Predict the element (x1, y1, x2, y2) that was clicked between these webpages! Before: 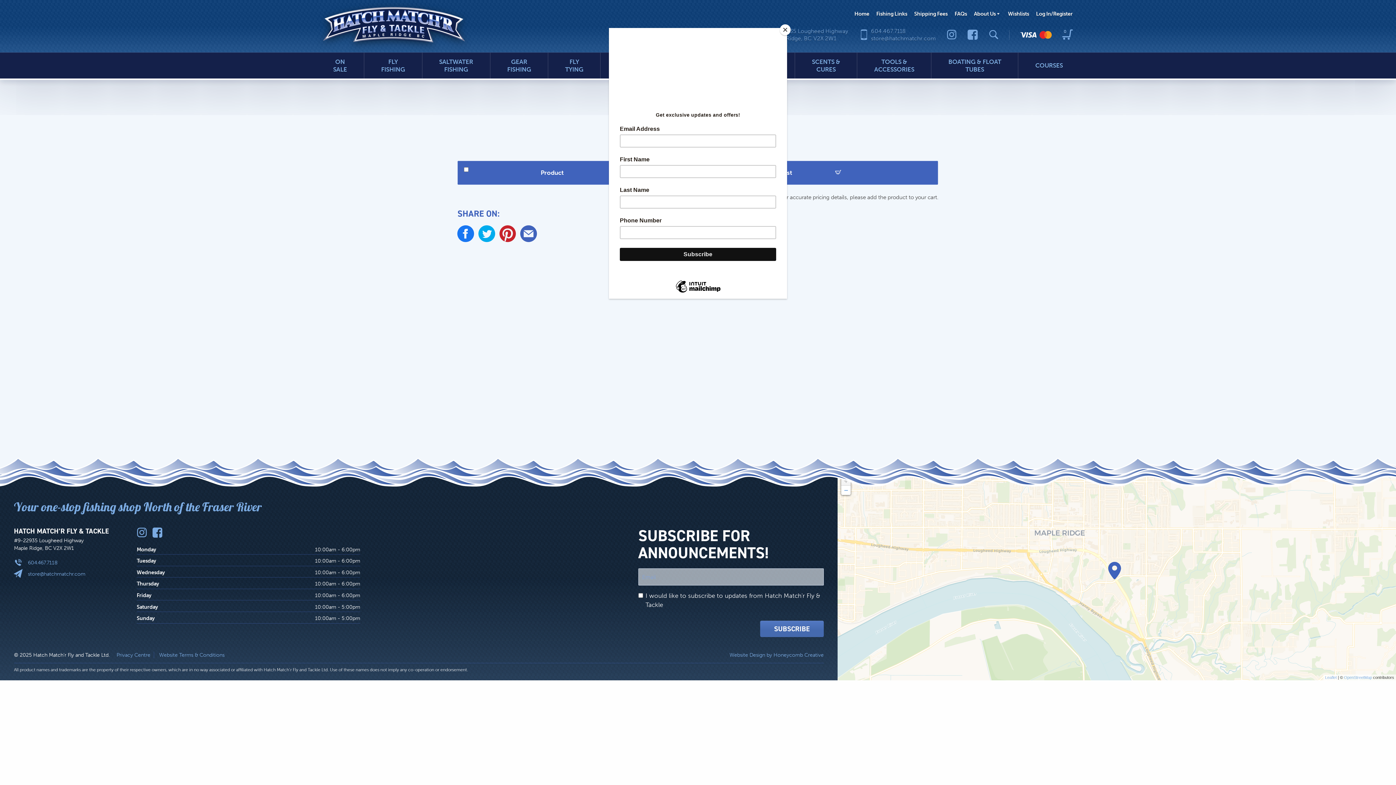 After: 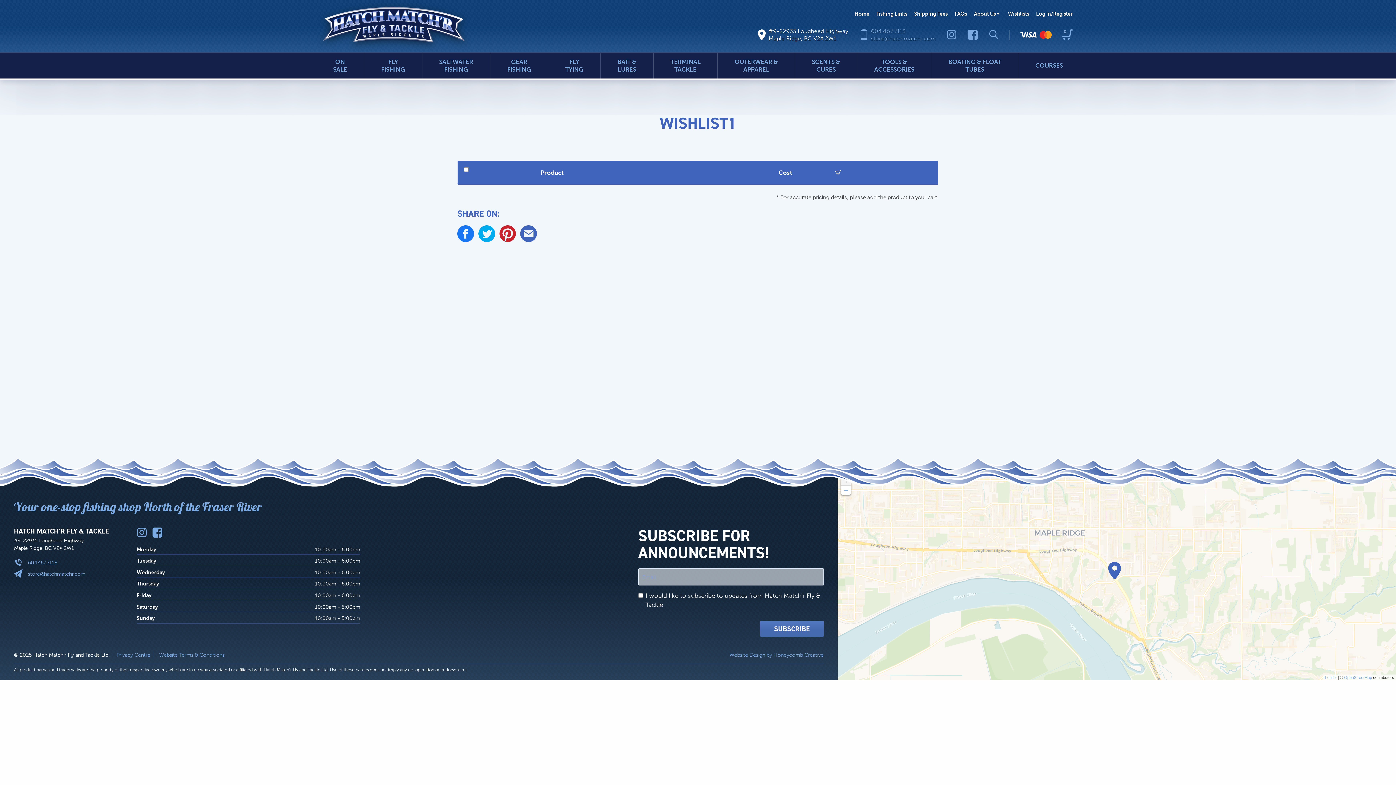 Action: bbox: (780, 24, 790, 35) label: Close